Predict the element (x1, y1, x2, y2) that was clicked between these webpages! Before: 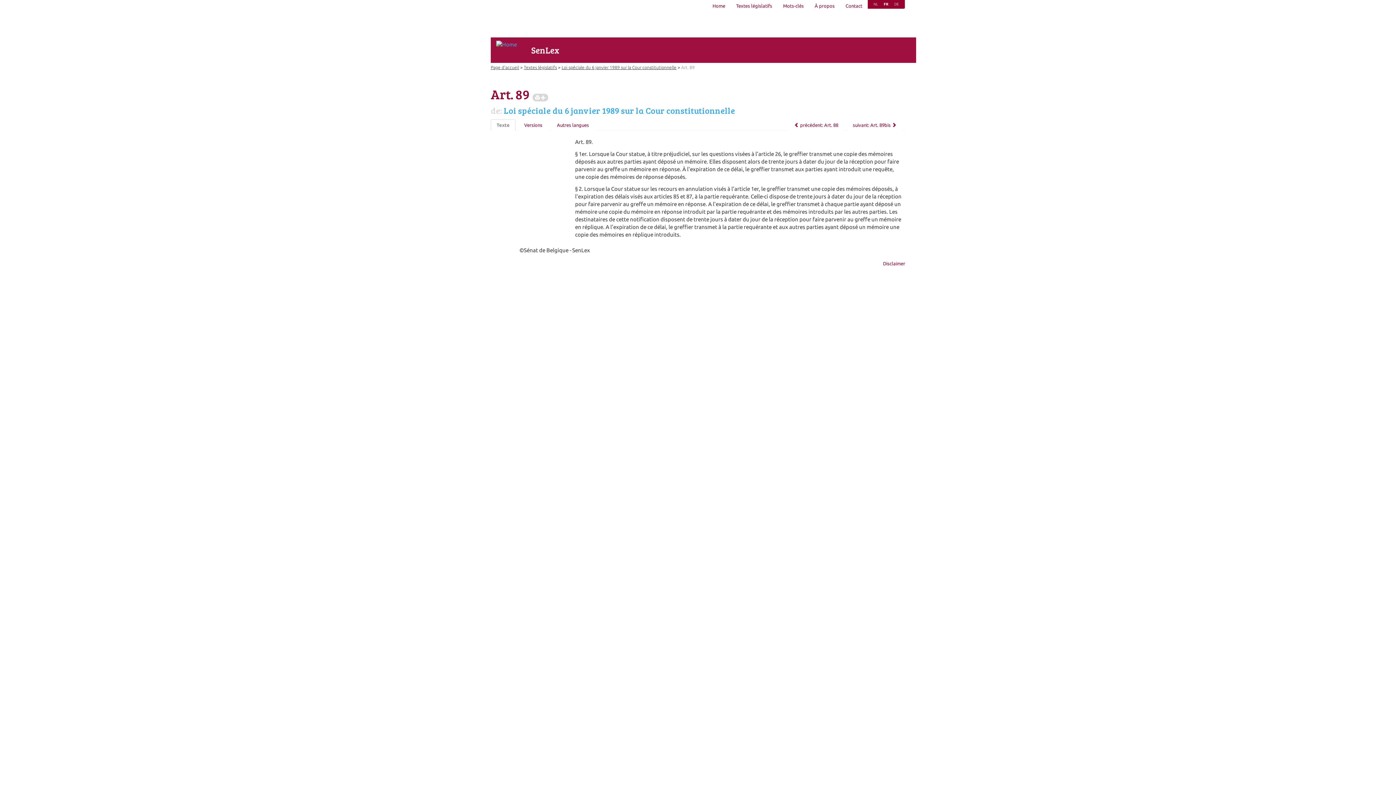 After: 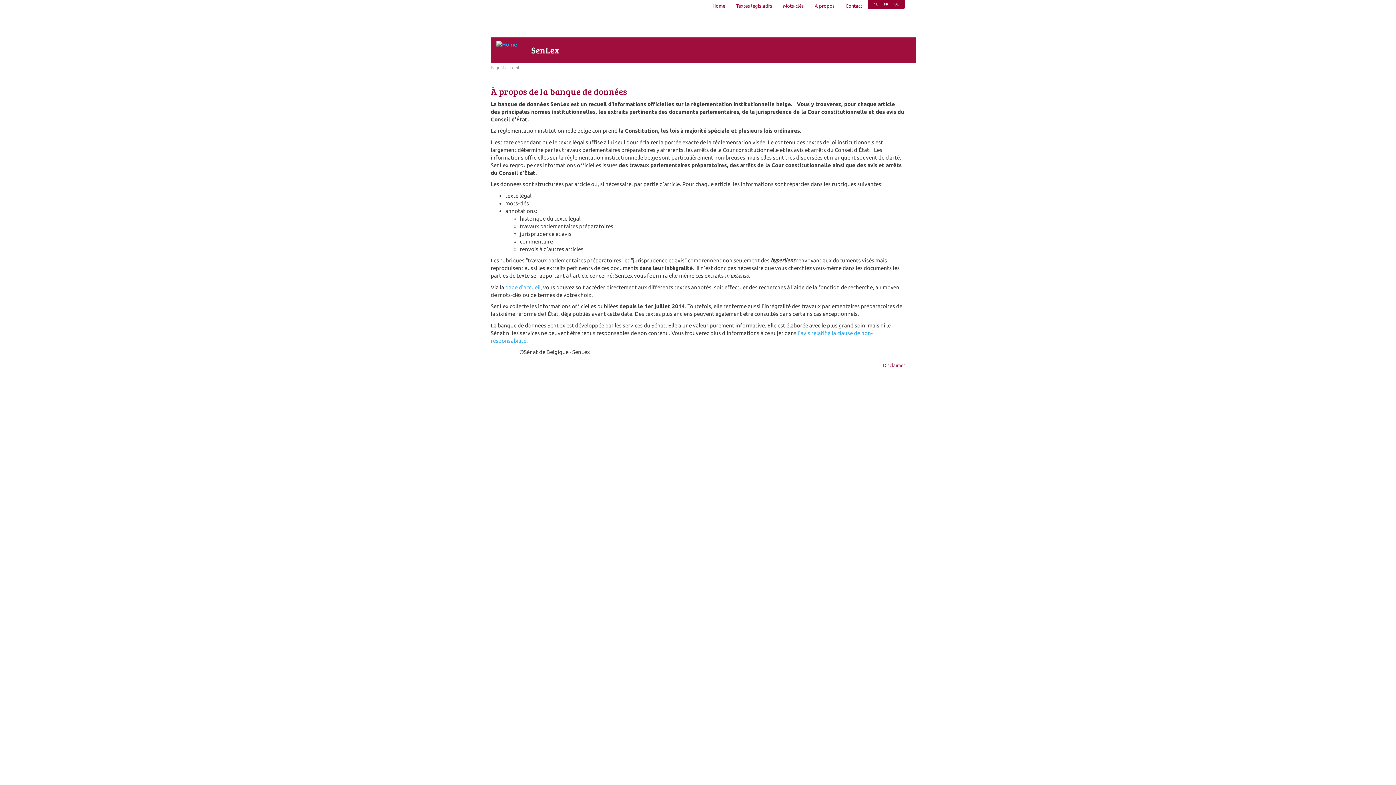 Action: label: À propos bbox: (809, 0, 840, 12)